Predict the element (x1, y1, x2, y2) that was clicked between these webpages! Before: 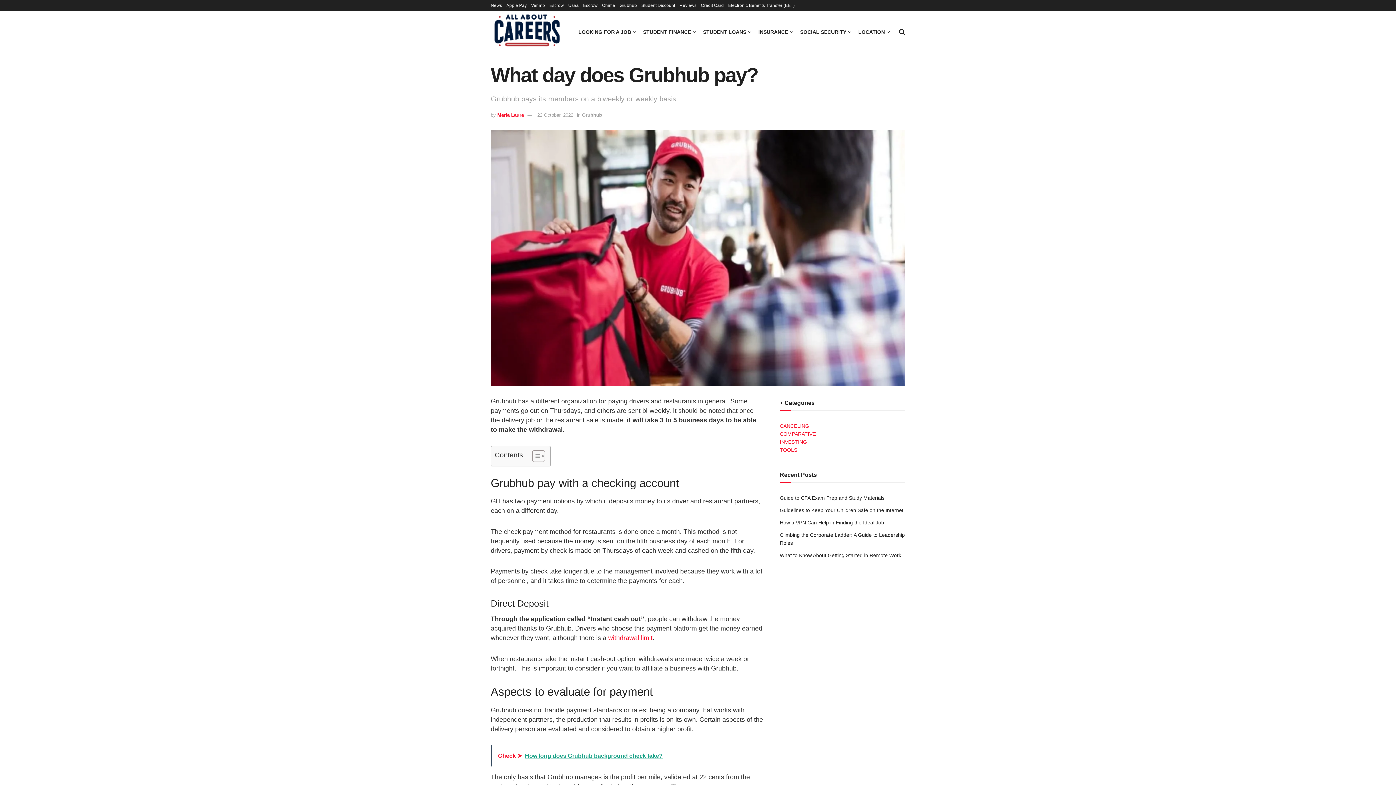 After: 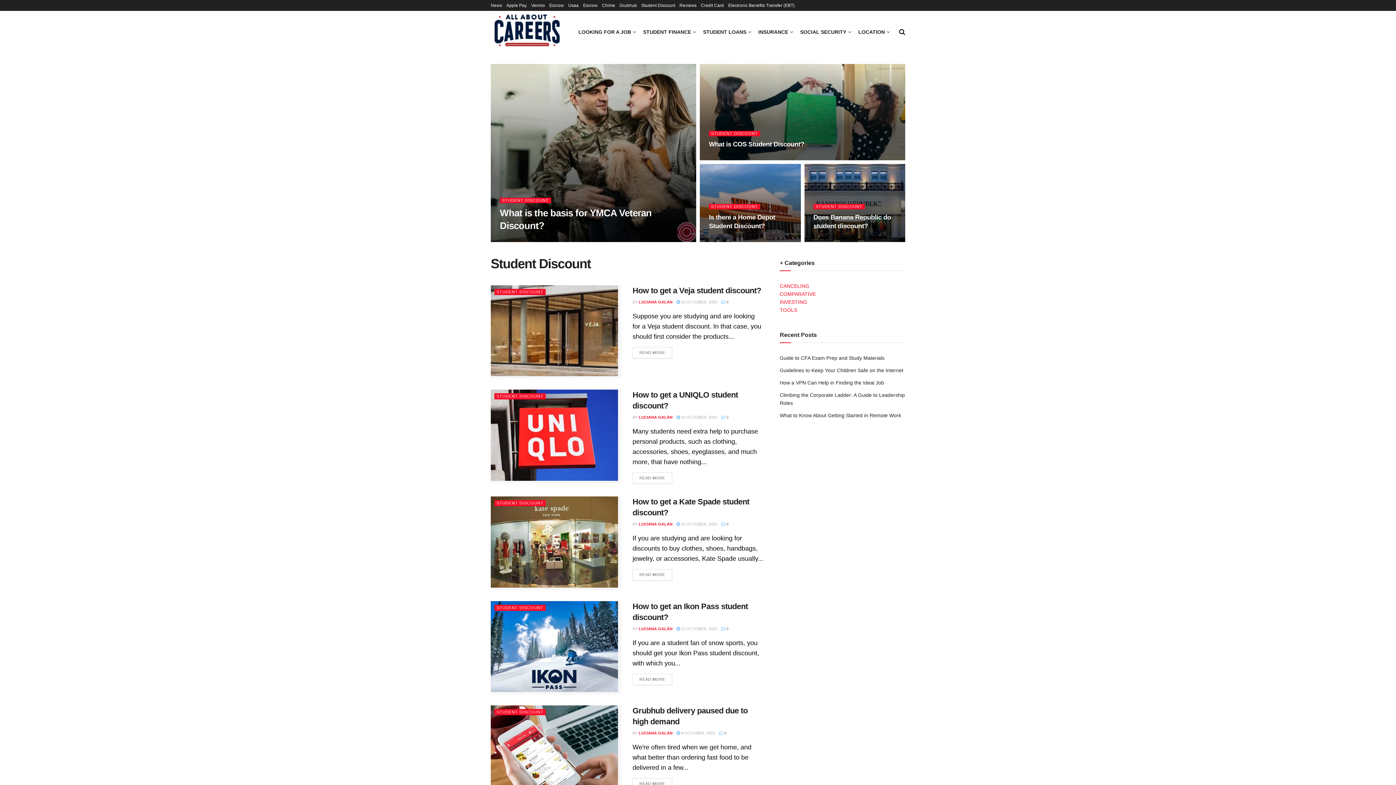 Action: bbox: (641, 0, 675, 10) label: Student Discount